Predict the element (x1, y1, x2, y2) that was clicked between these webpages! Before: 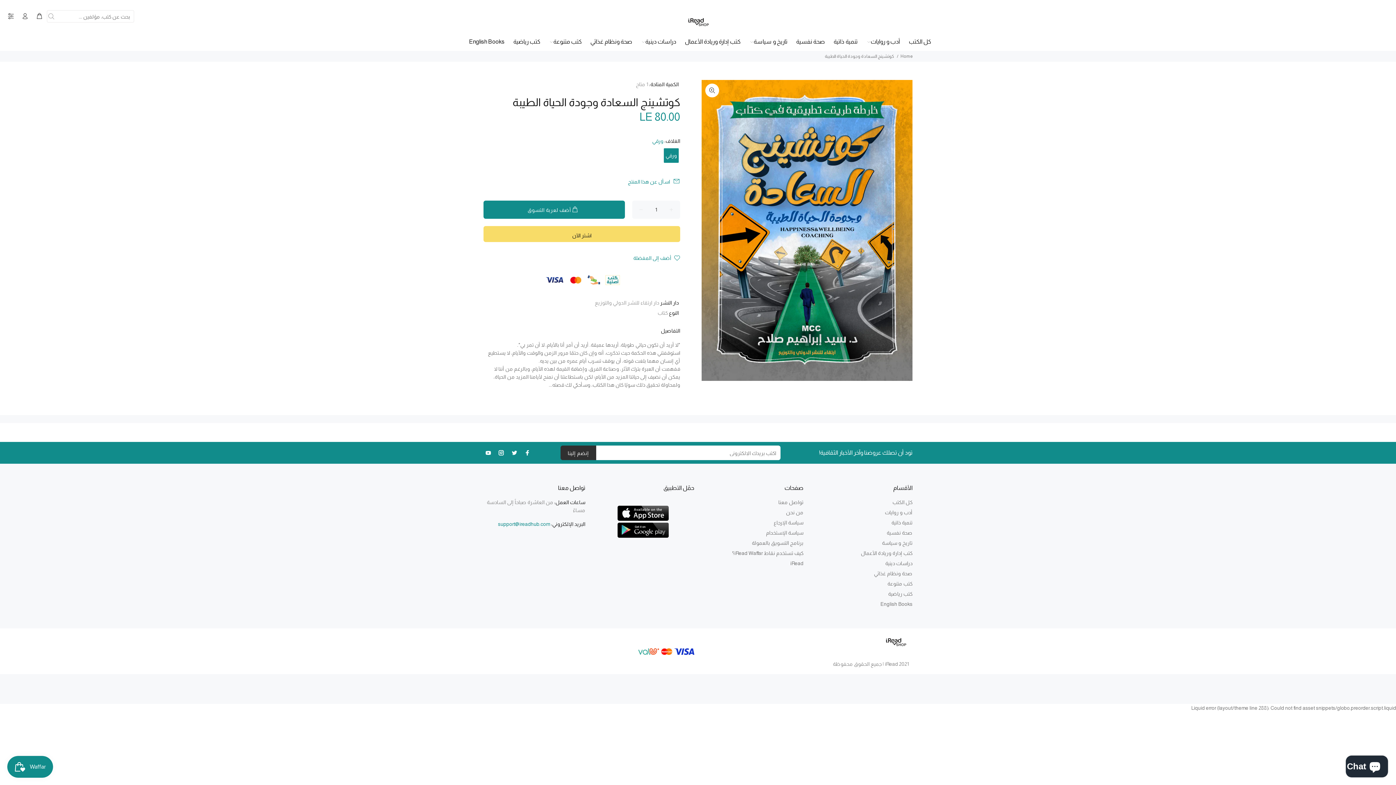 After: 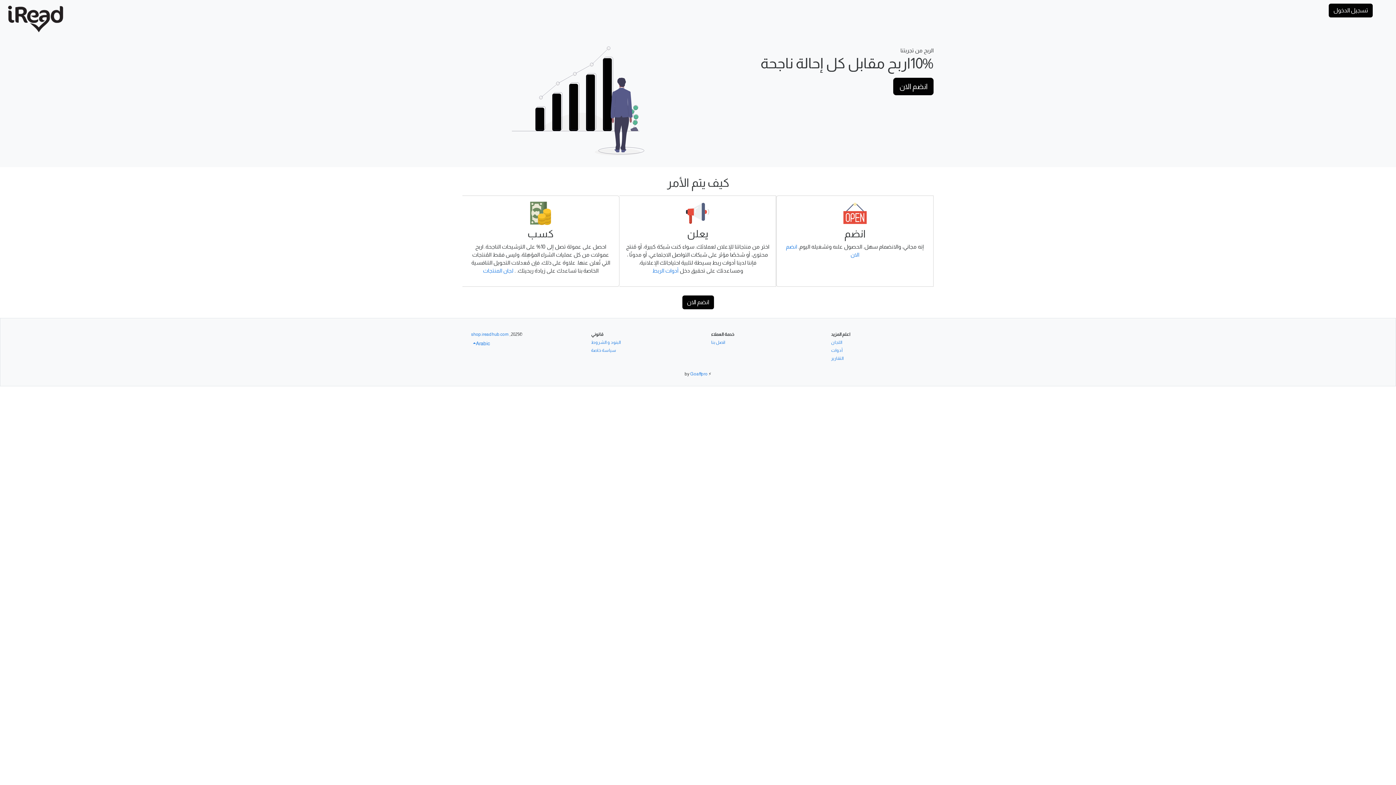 Action: label: برنامج التسويق بالعمولة bbox: (752, 538, 803, 548)